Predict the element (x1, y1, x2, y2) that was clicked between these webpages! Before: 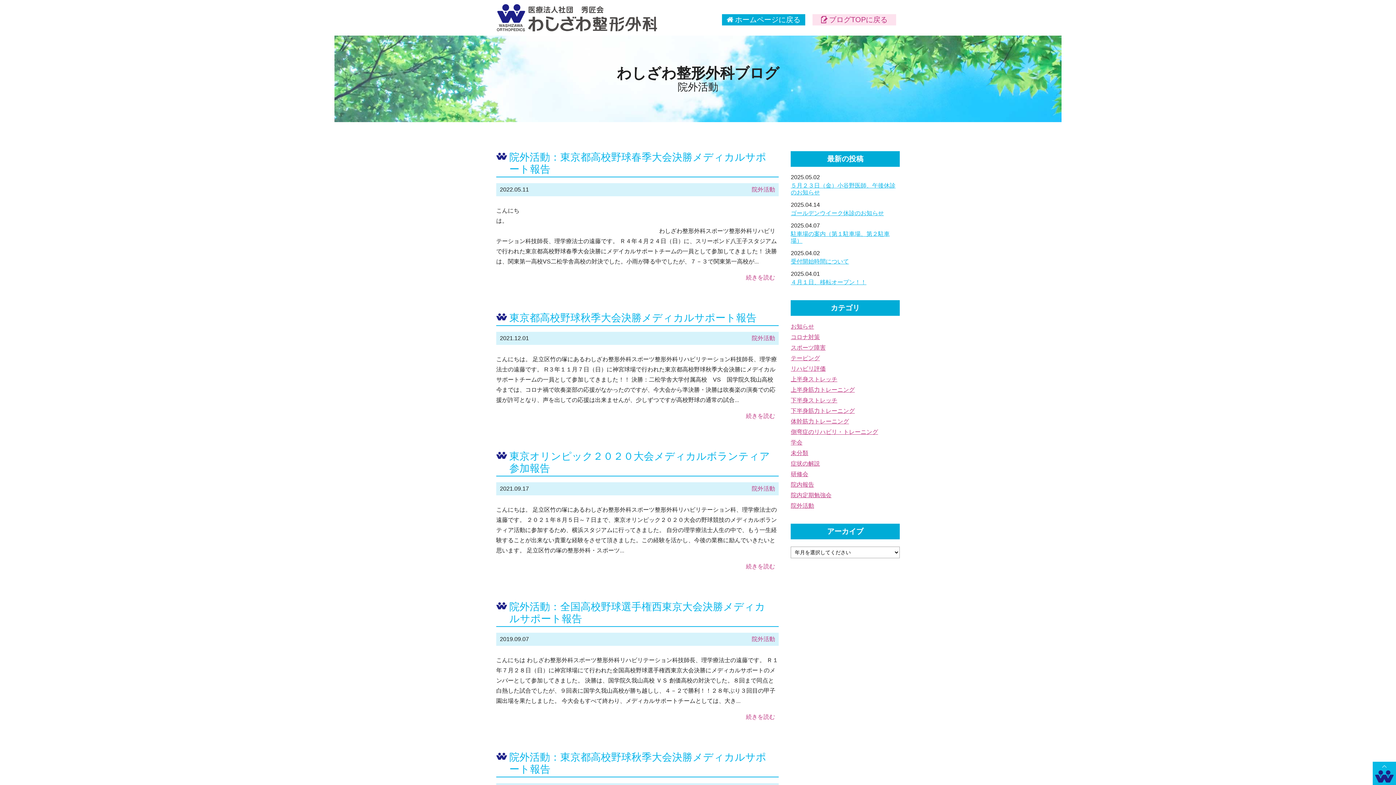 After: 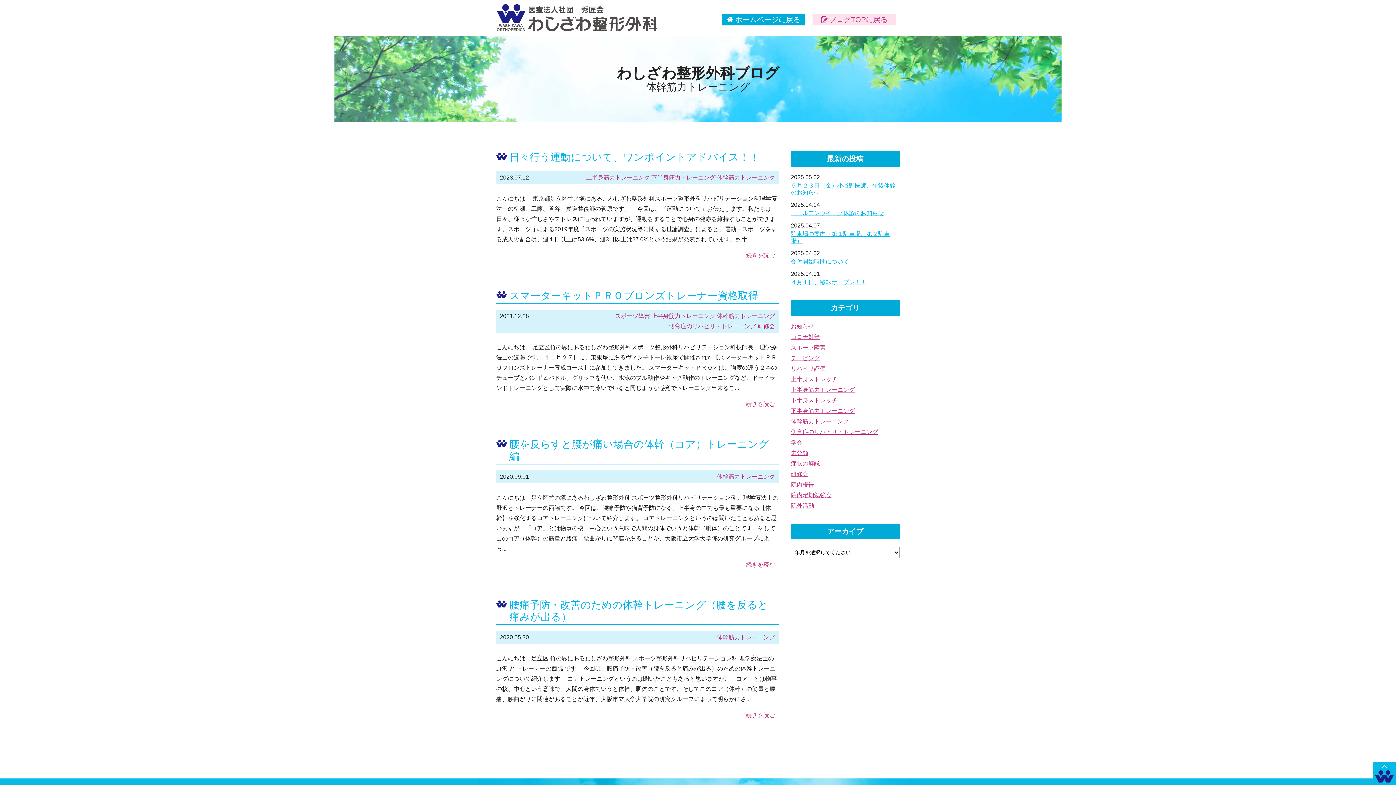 Action: bbox: (791, 418, 900, 425) label: 体幹筋力トレーニング